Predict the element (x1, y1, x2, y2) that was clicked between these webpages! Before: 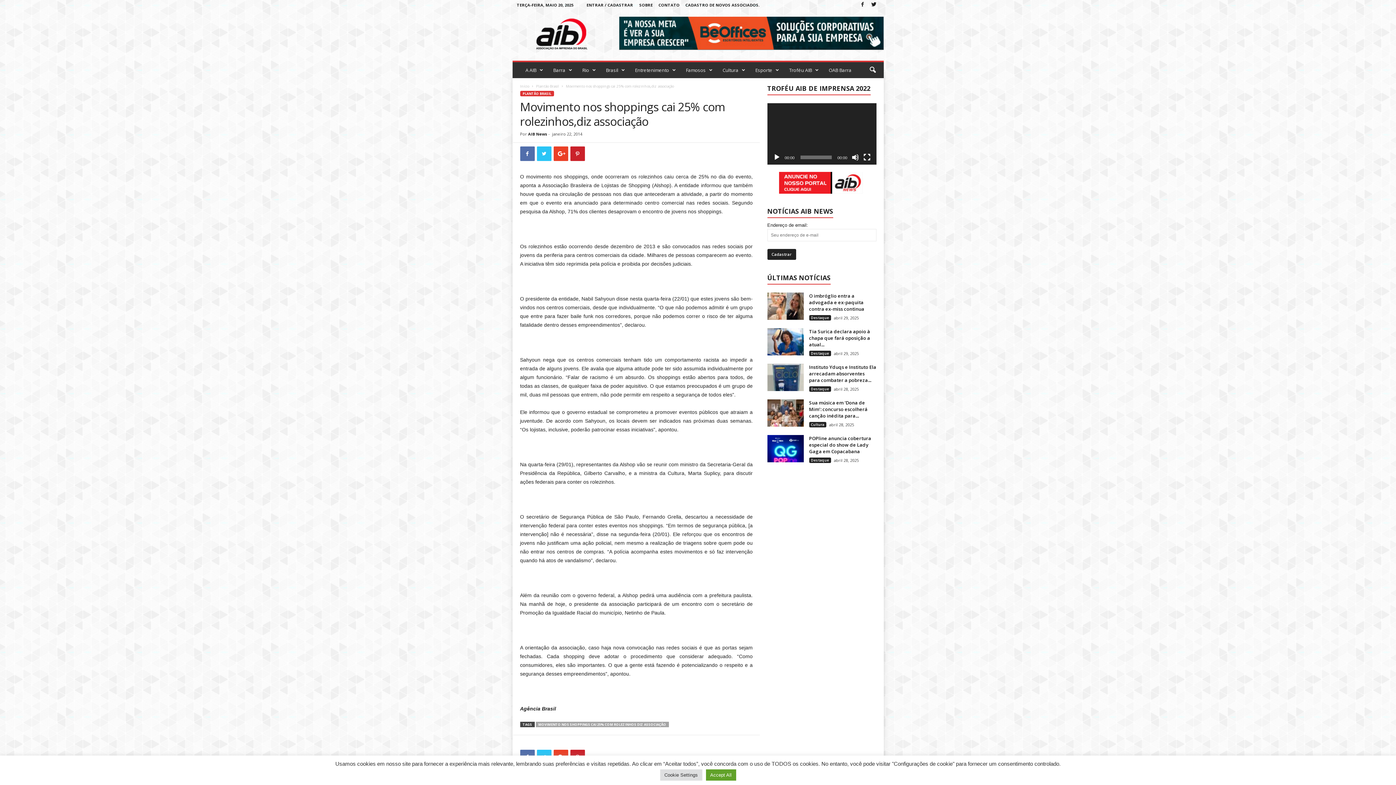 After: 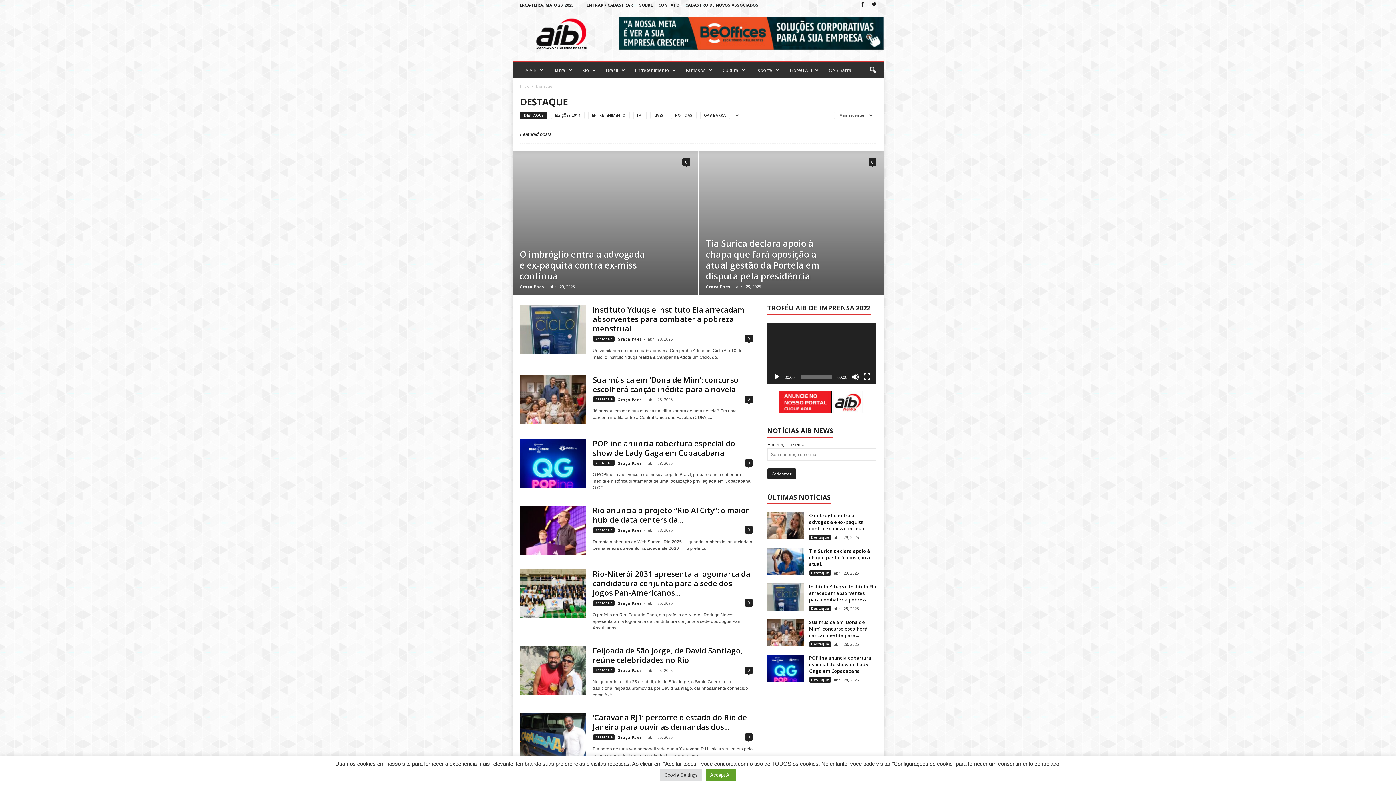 Action: bbox: (809, 315, 831, 320) label: Destaque